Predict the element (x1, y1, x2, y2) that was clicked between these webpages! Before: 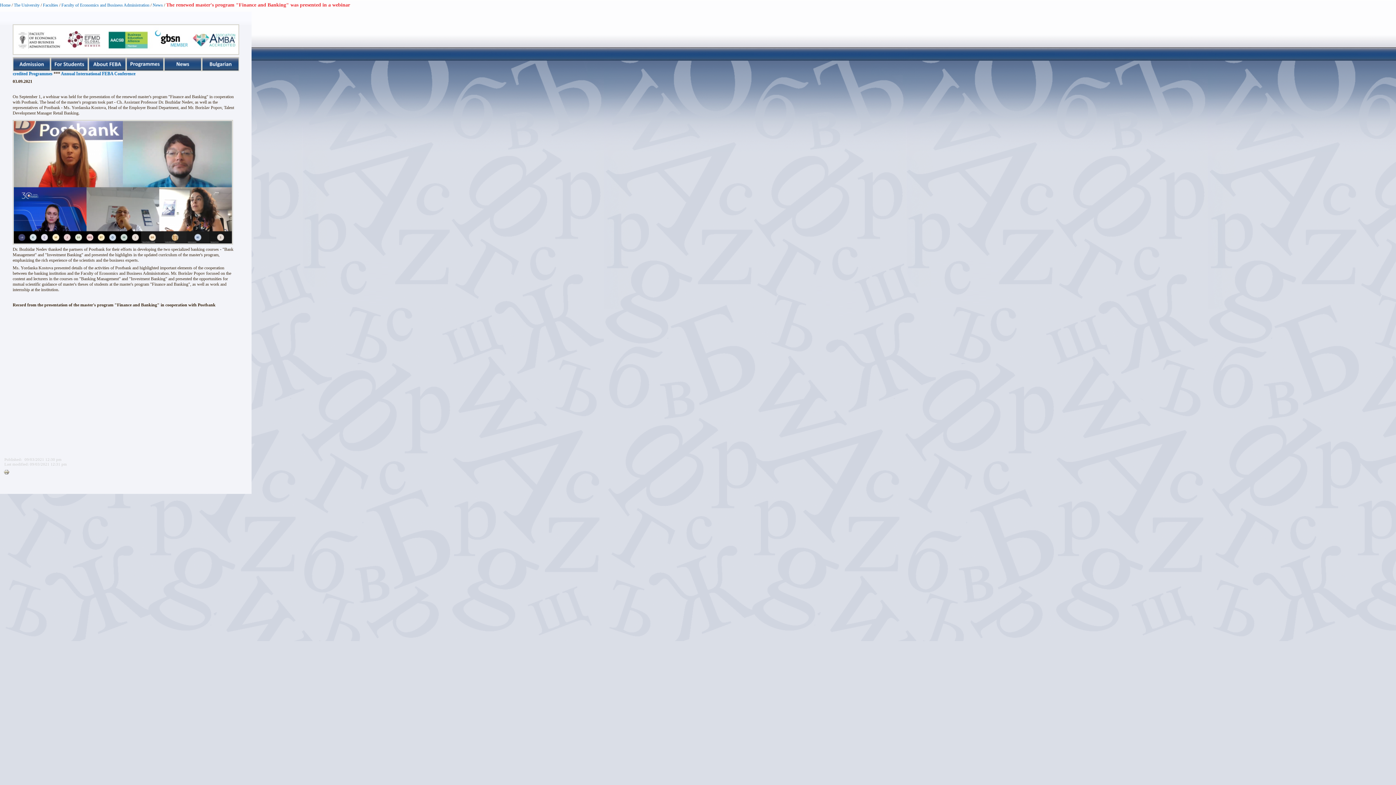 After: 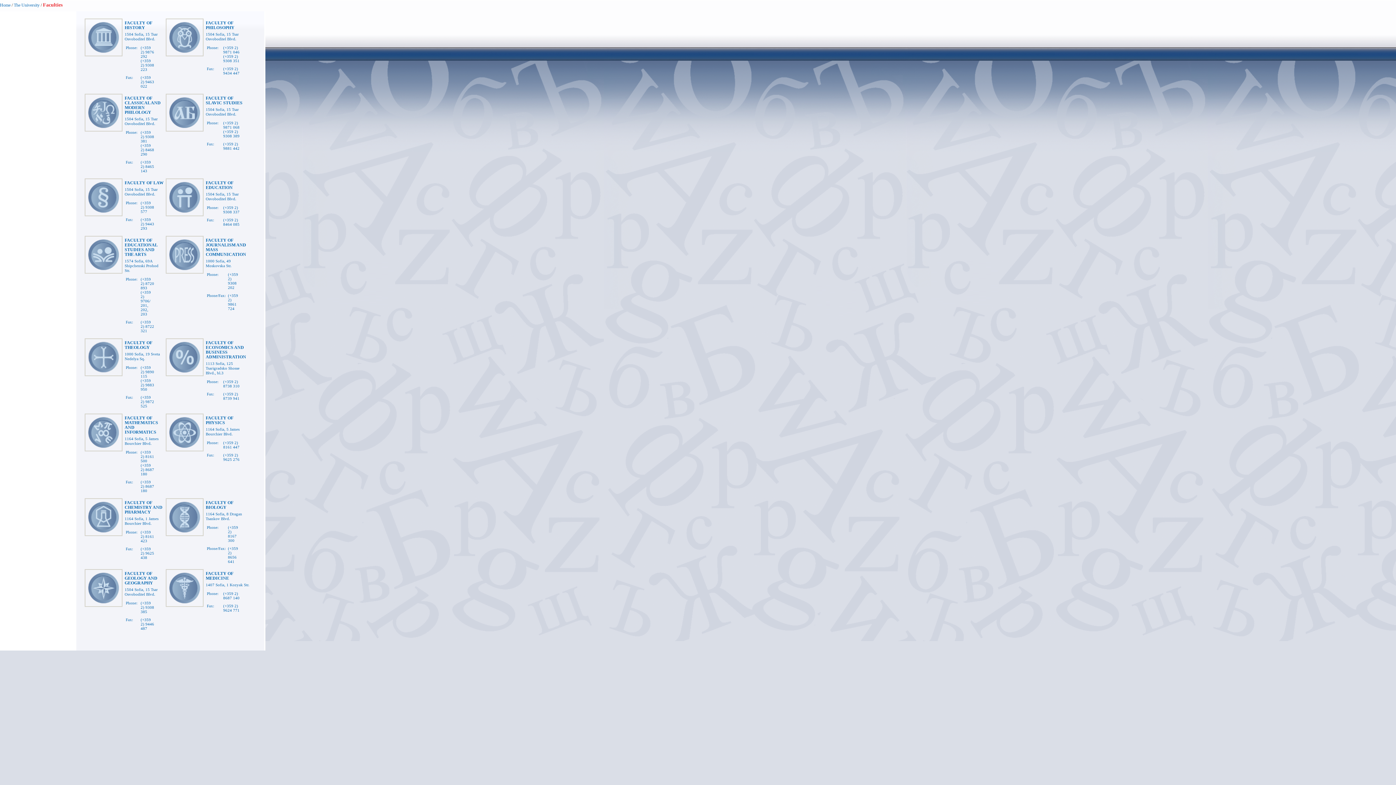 Action: bbox: (42, 2, 58, 7) label: Faculties